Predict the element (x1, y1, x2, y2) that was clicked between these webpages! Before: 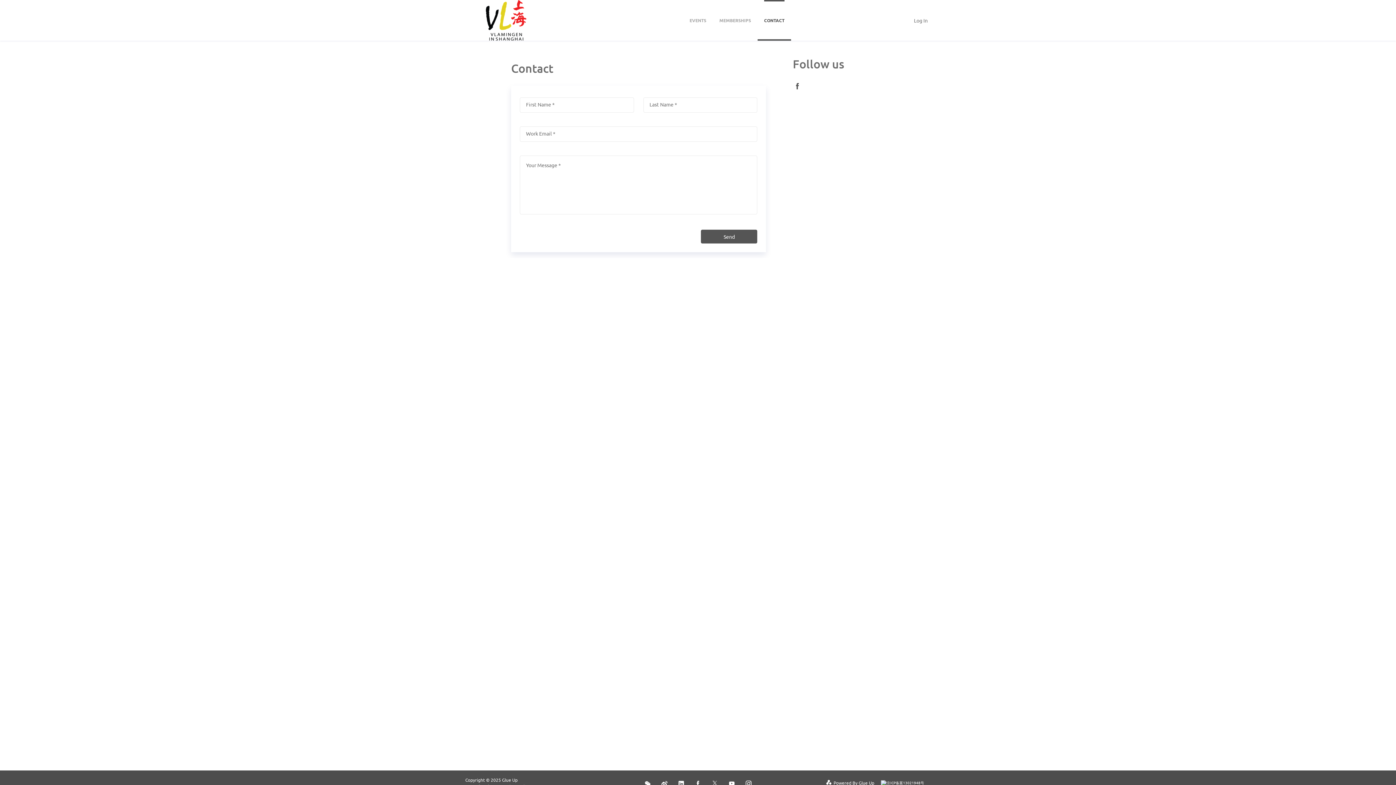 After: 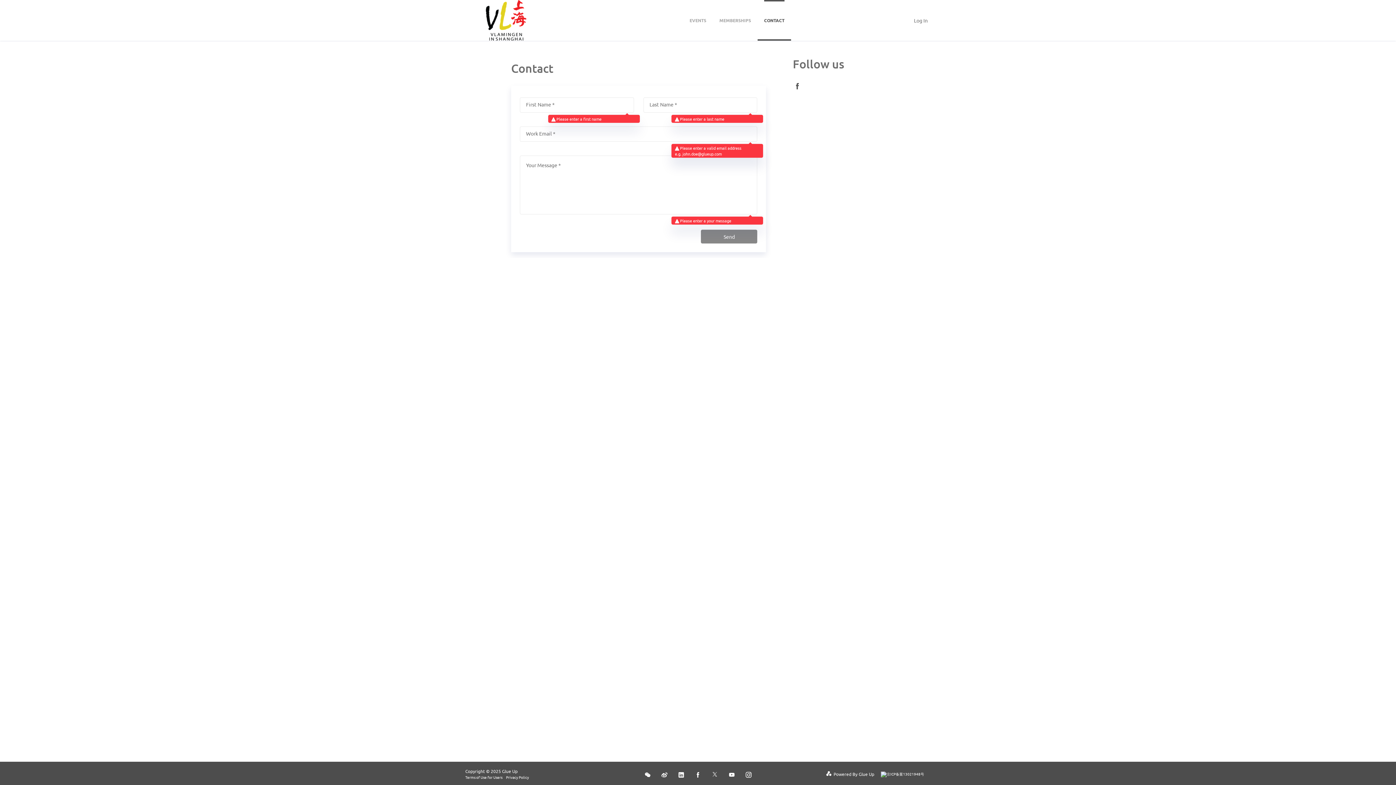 Action: bbox: (701, 229, 757, 243) label: Send